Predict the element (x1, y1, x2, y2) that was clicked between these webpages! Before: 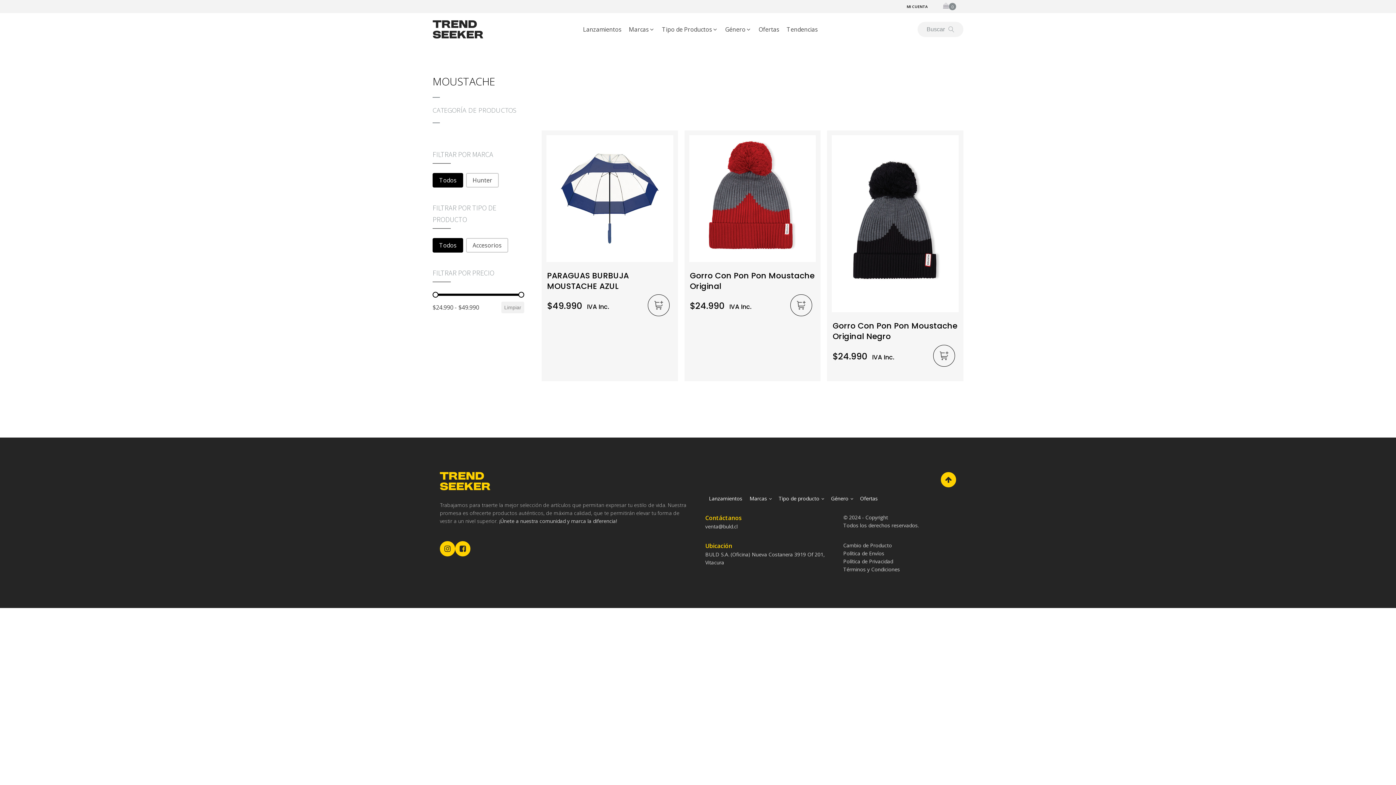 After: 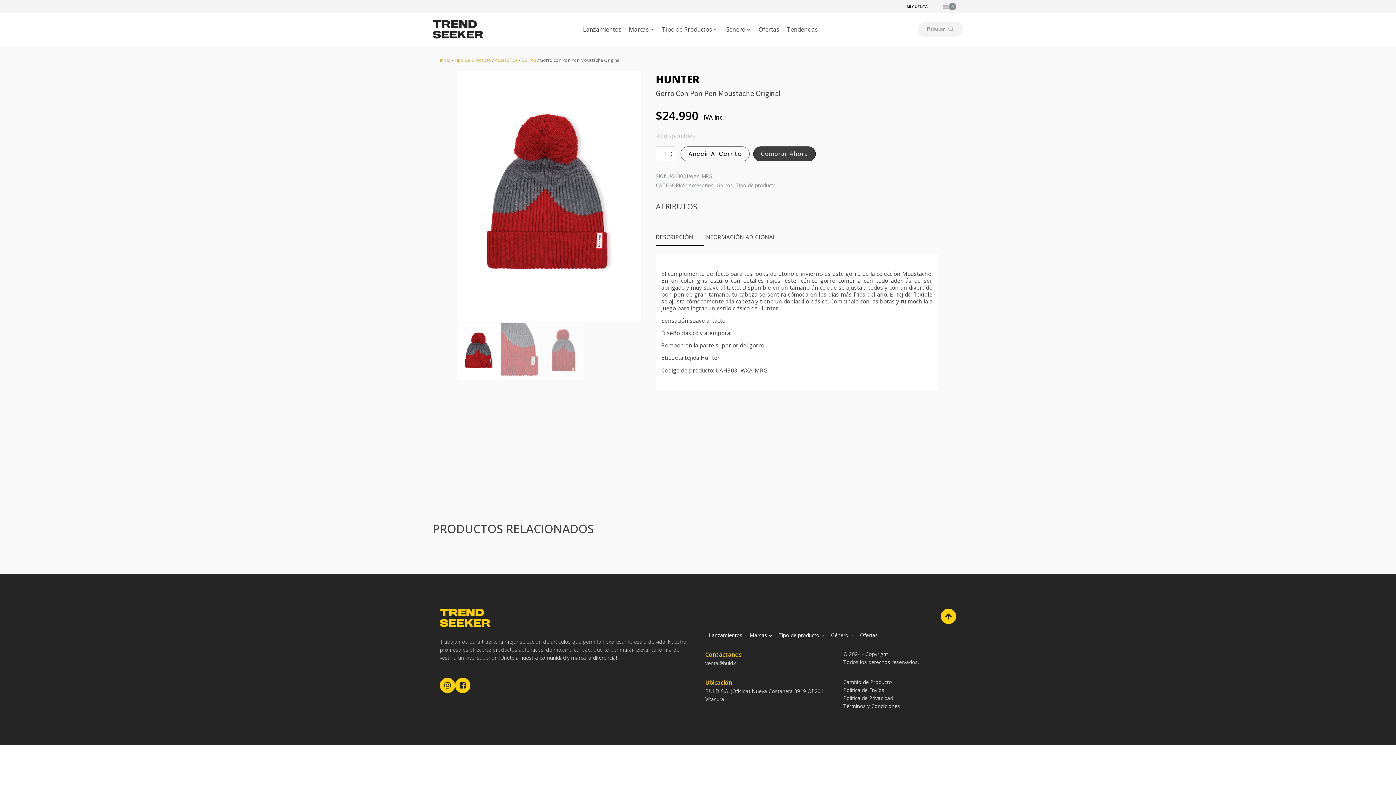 Action: bbox: (685, 131, 819, 265)